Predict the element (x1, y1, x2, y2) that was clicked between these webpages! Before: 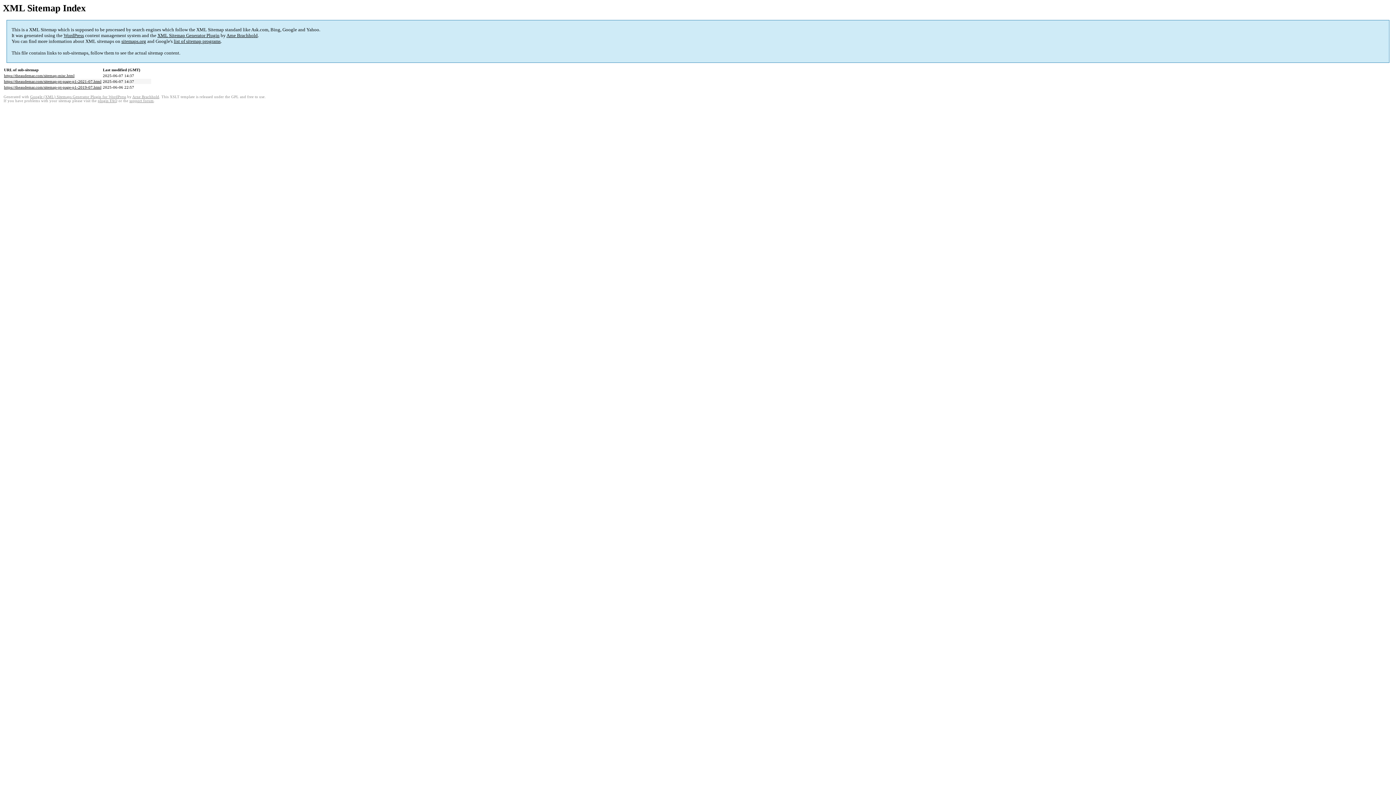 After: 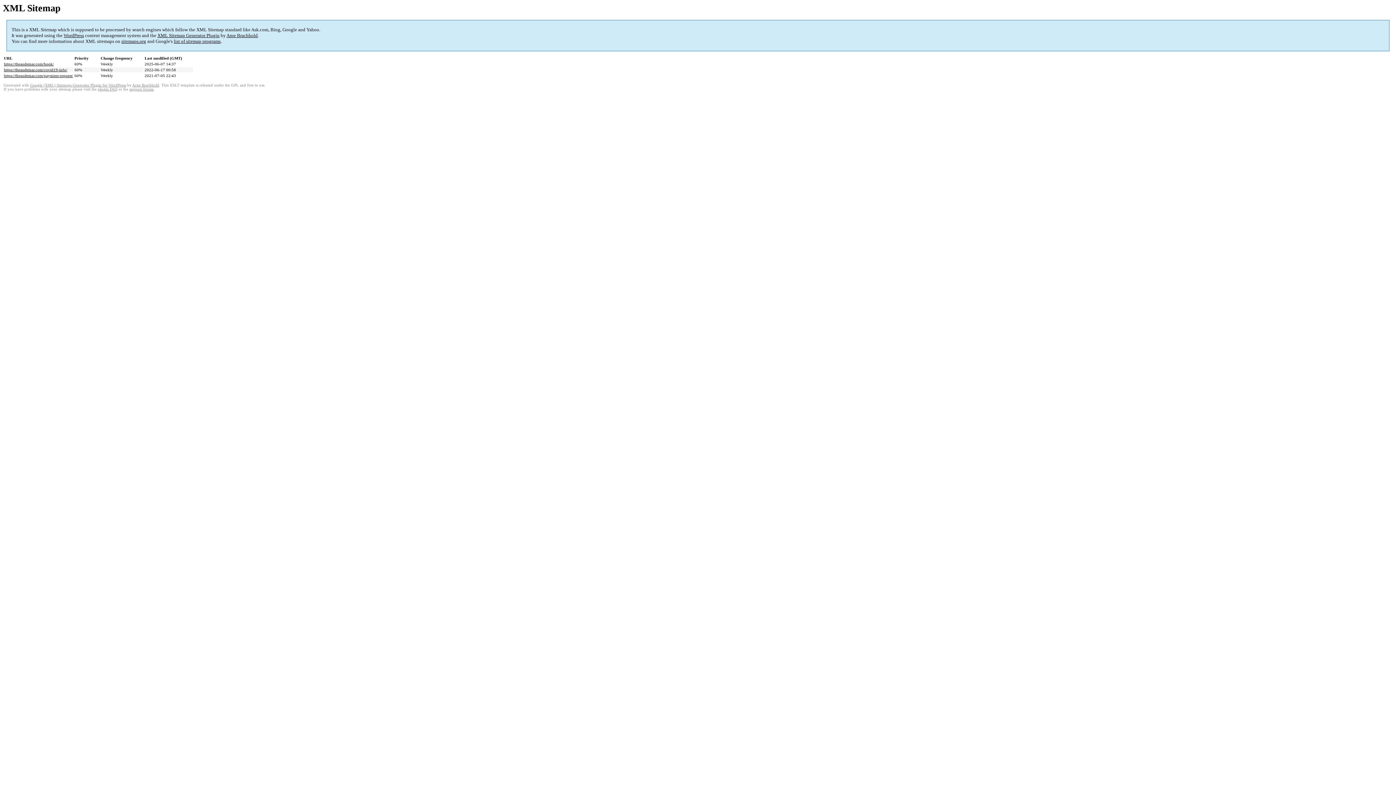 Action: label: https://theaudemar.com/sitemap-pt-page-p1-2021-07.html bbox: (4, 79, 101, 83)